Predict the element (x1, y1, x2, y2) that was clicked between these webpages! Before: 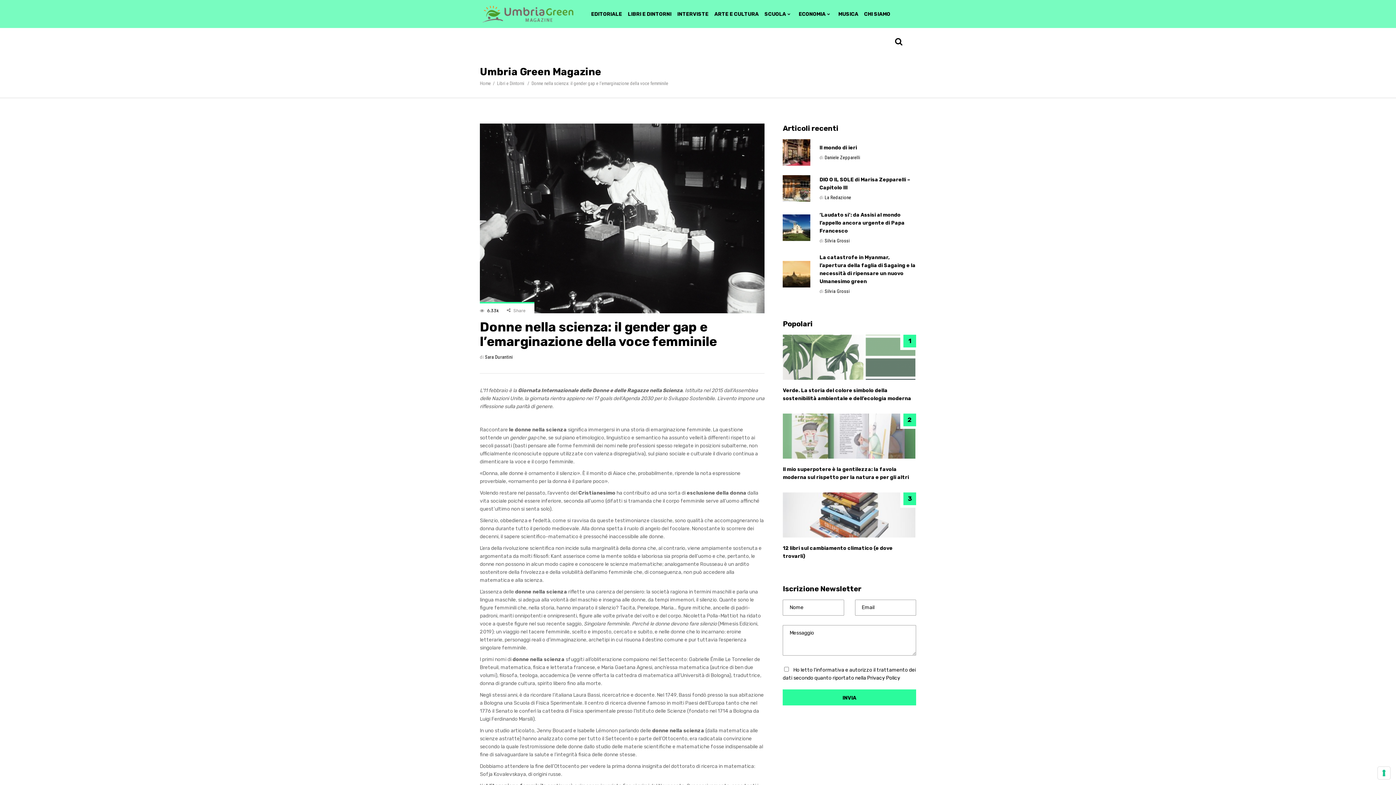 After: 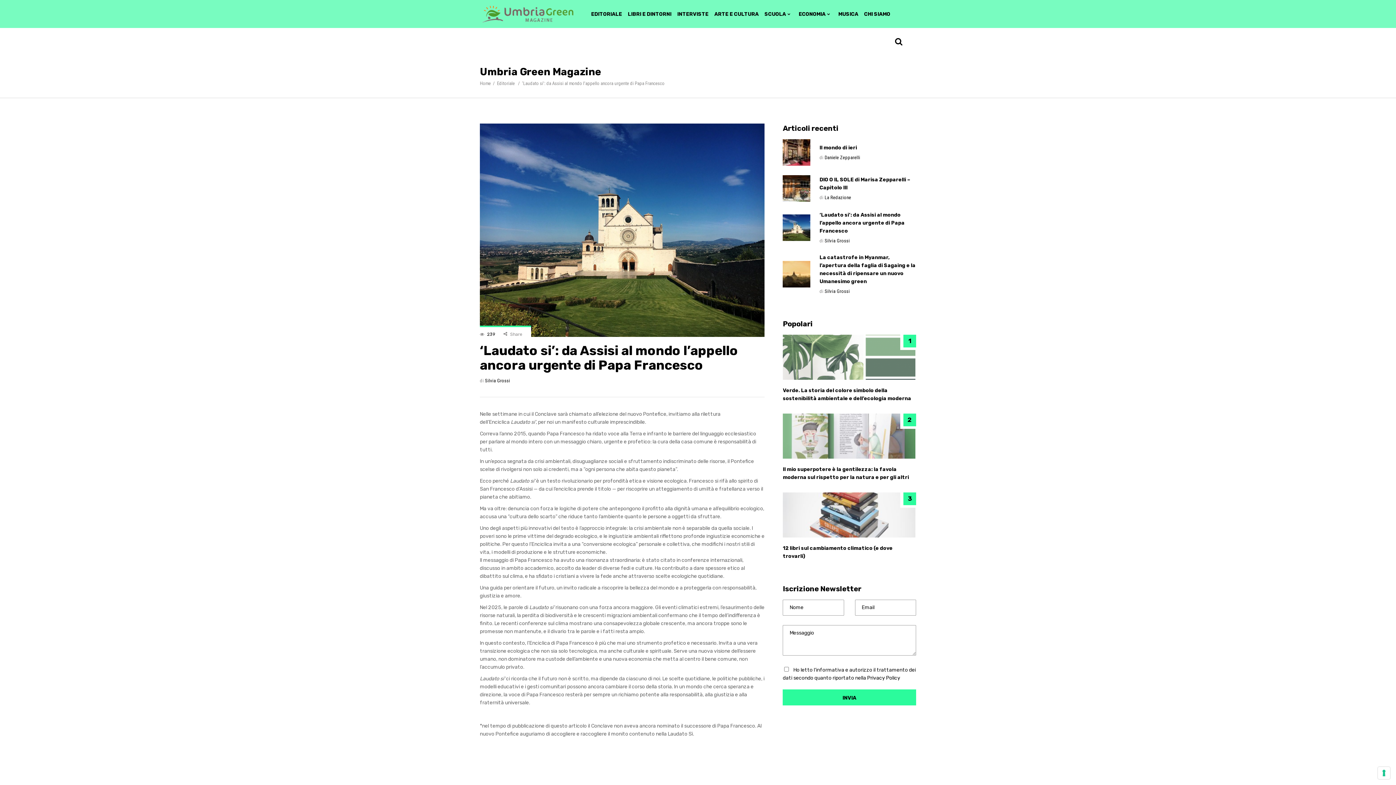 Action: bbox: (783, 214, 819, 241)